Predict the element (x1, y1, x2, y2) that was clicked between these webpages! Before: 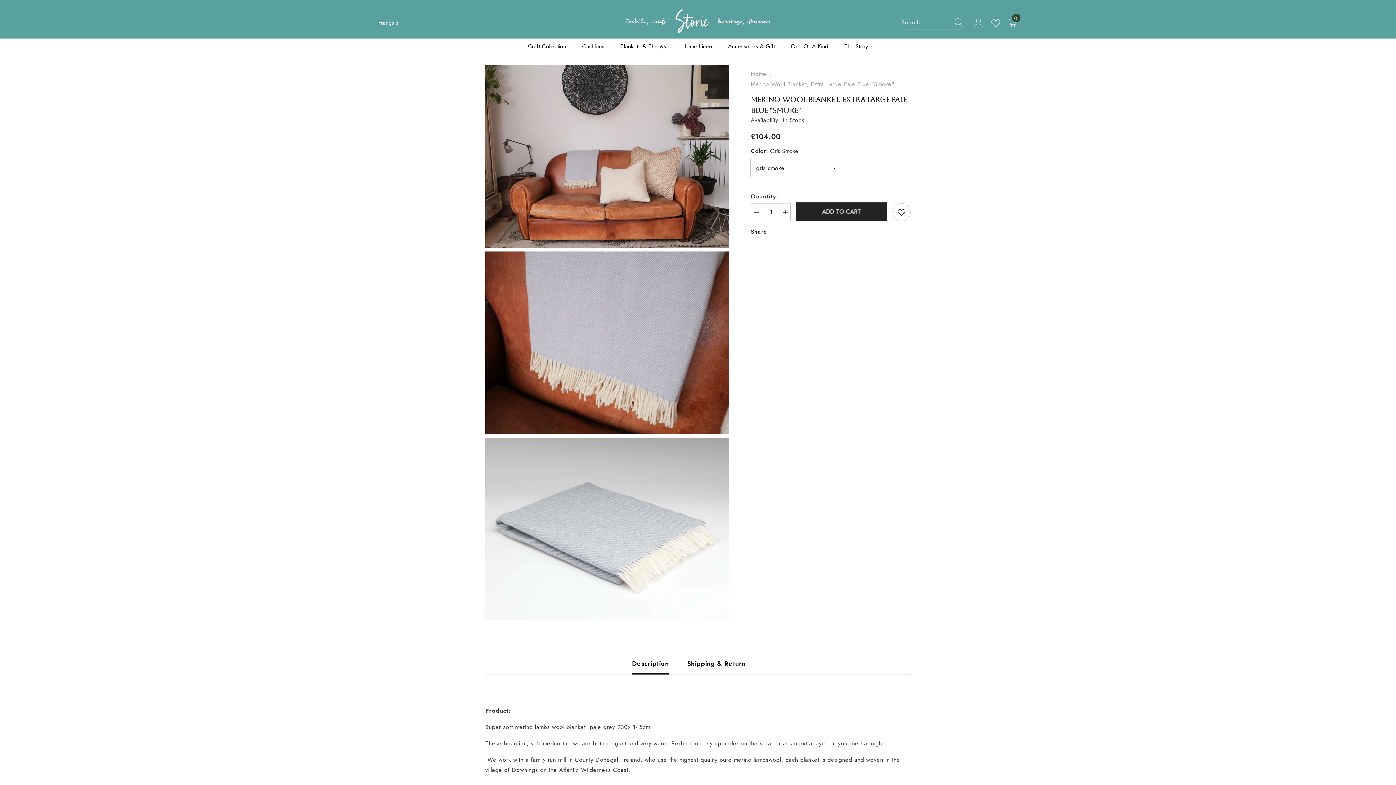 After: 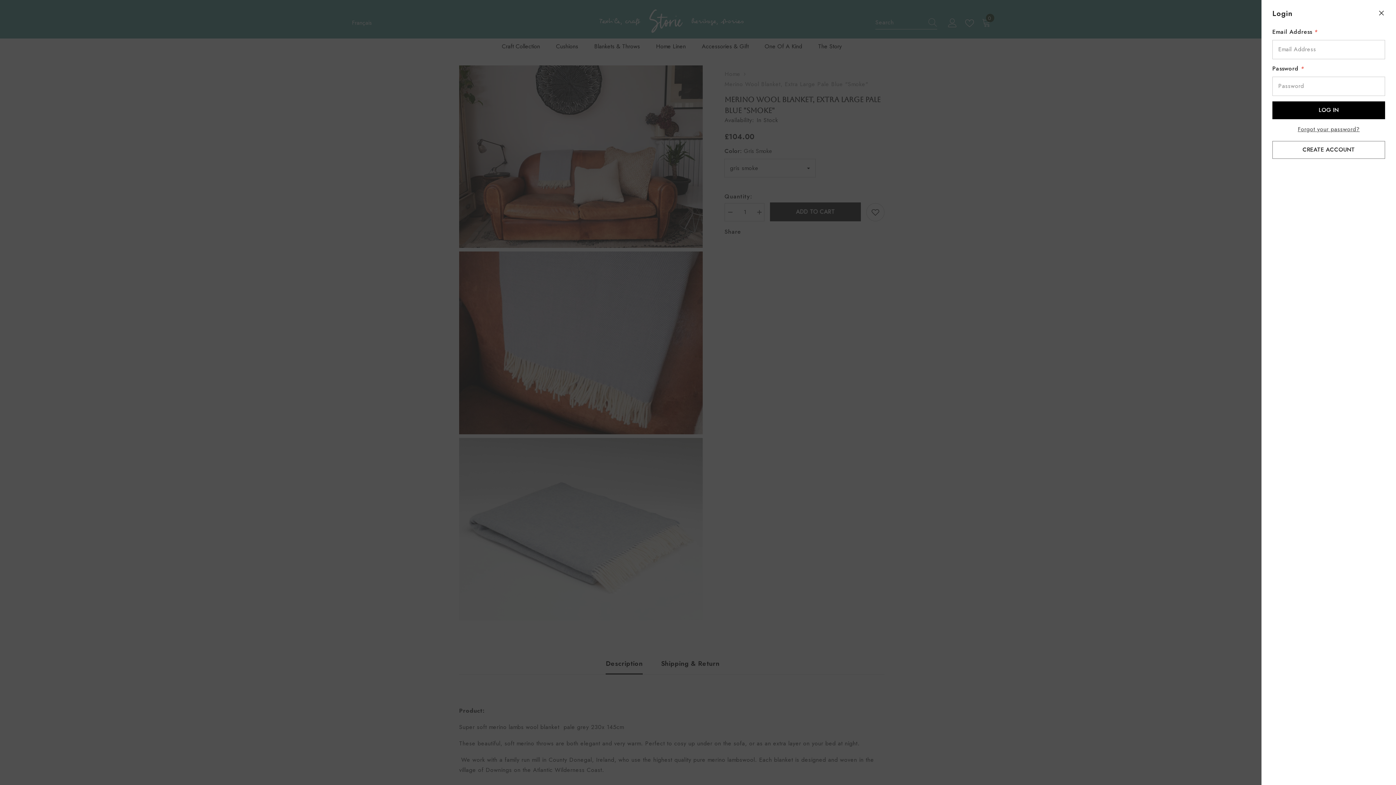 Action: label: Log in bbox: (974, 18, 983, 27)